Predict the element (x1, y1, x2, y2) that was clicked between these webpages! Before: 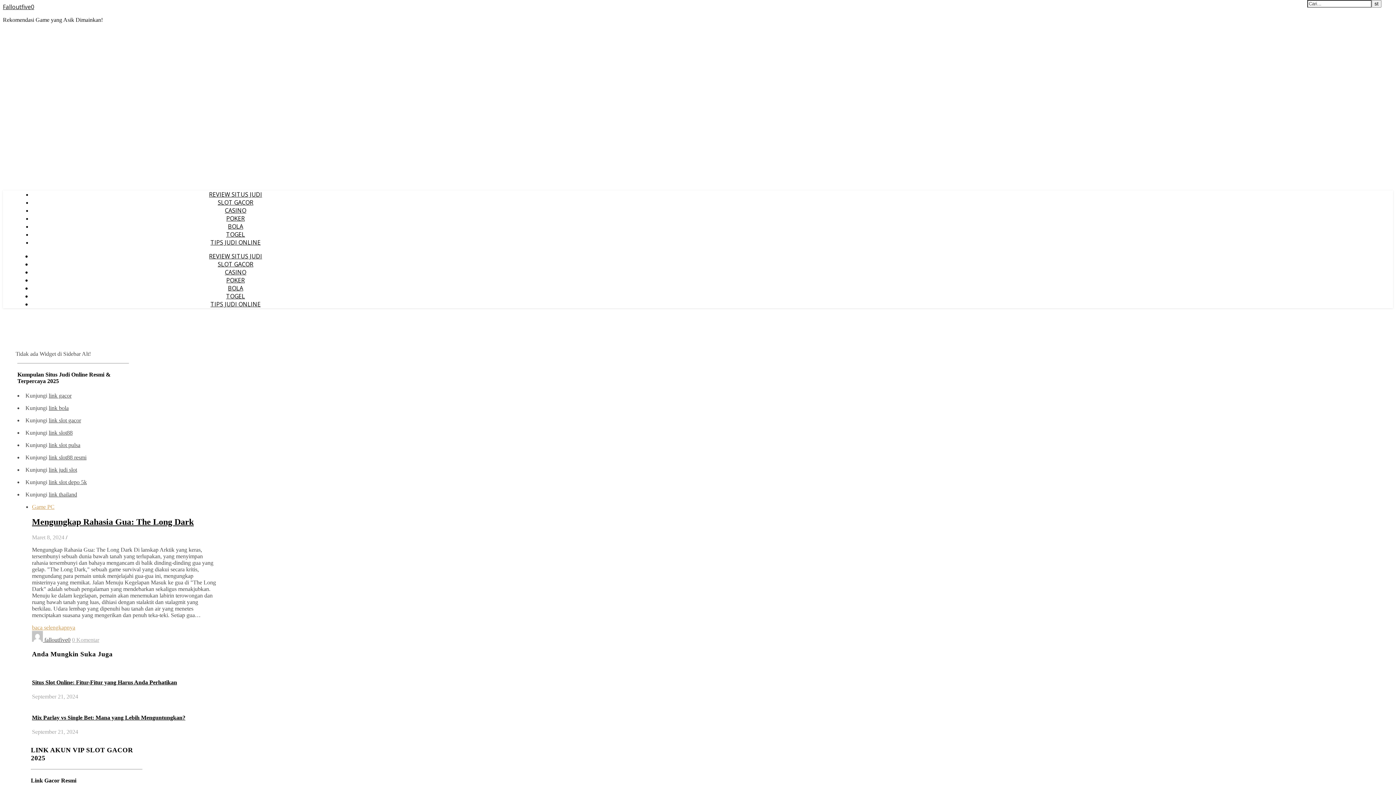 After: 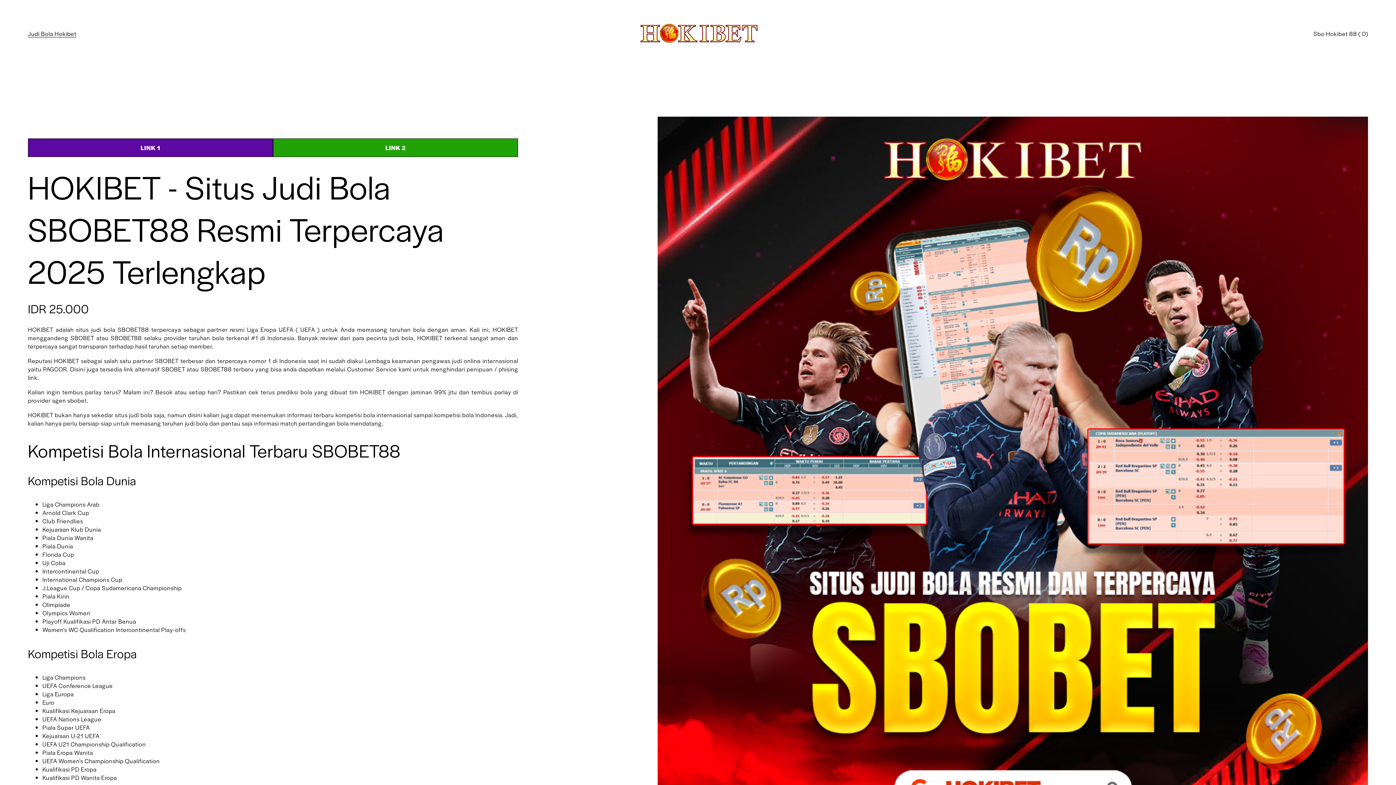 Action: label: link bola bbox: (48, 404, 68, 411)